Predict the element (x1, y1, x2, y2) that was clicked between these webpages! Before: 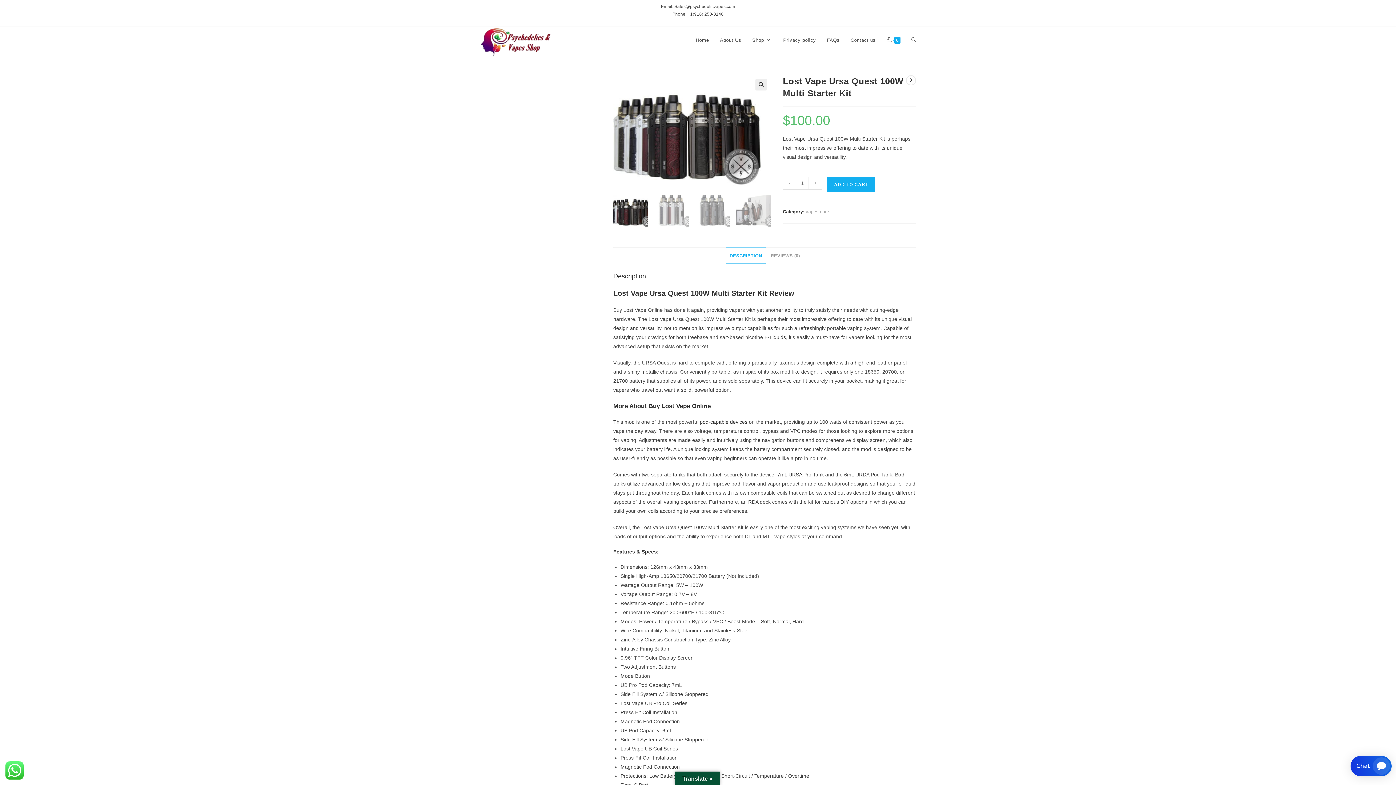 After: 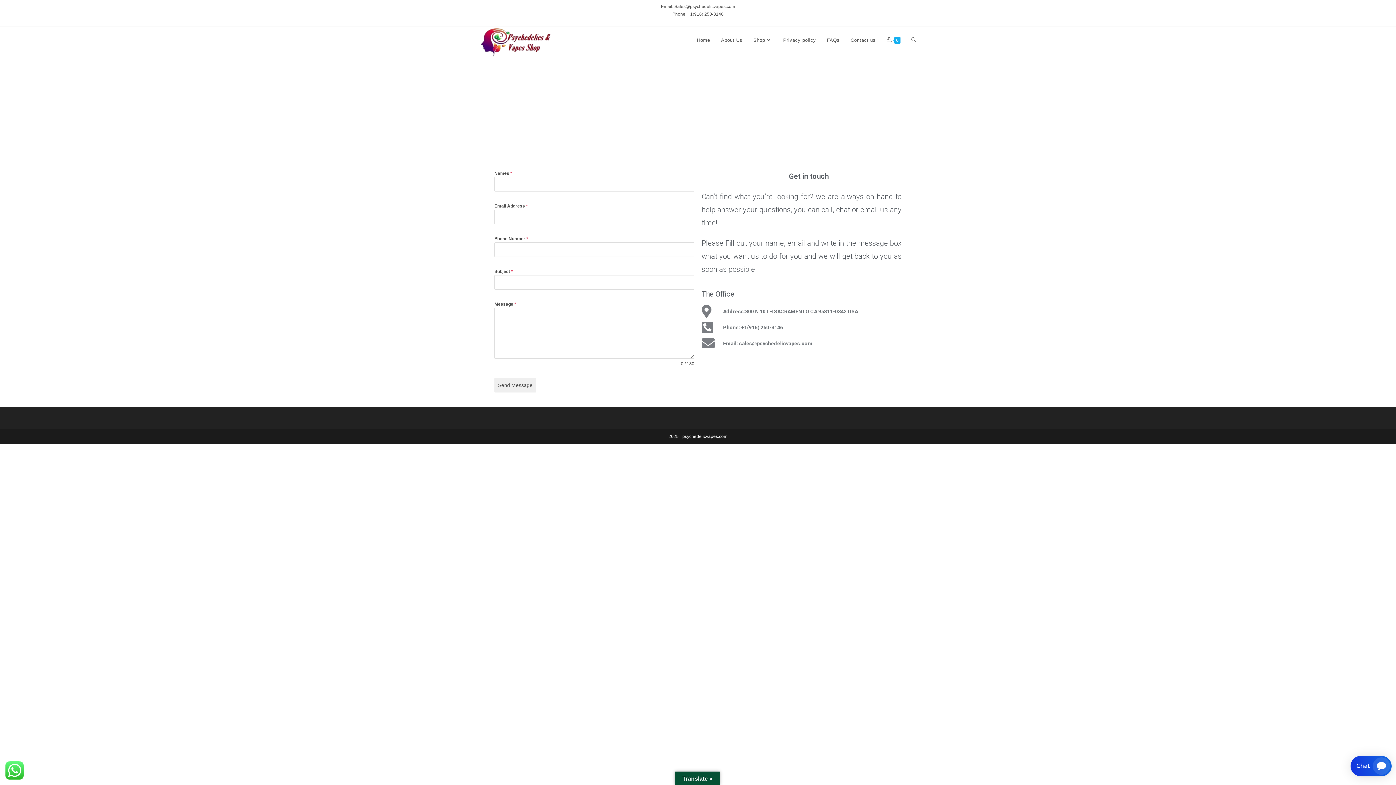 Action: label: Contact us bbox: (845, 26, 881, 53)